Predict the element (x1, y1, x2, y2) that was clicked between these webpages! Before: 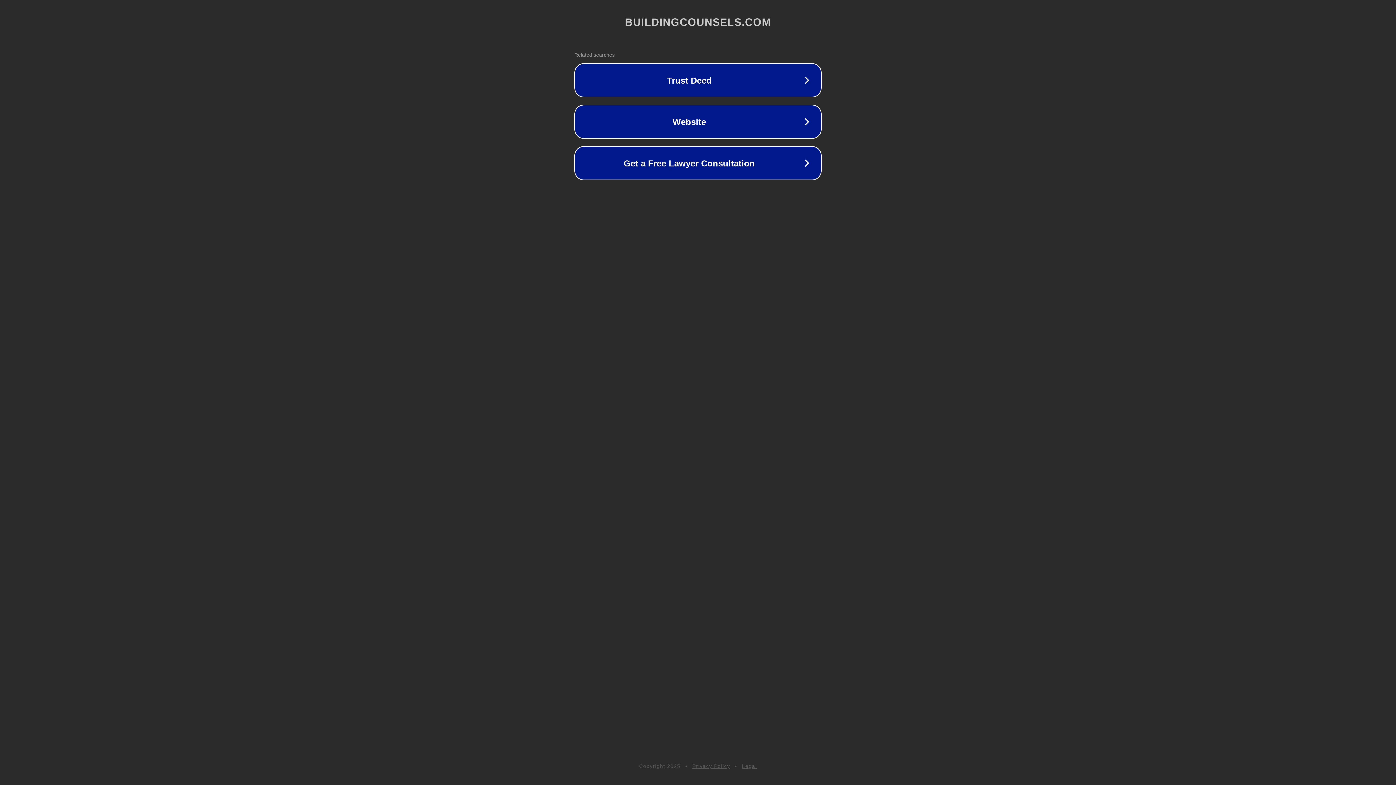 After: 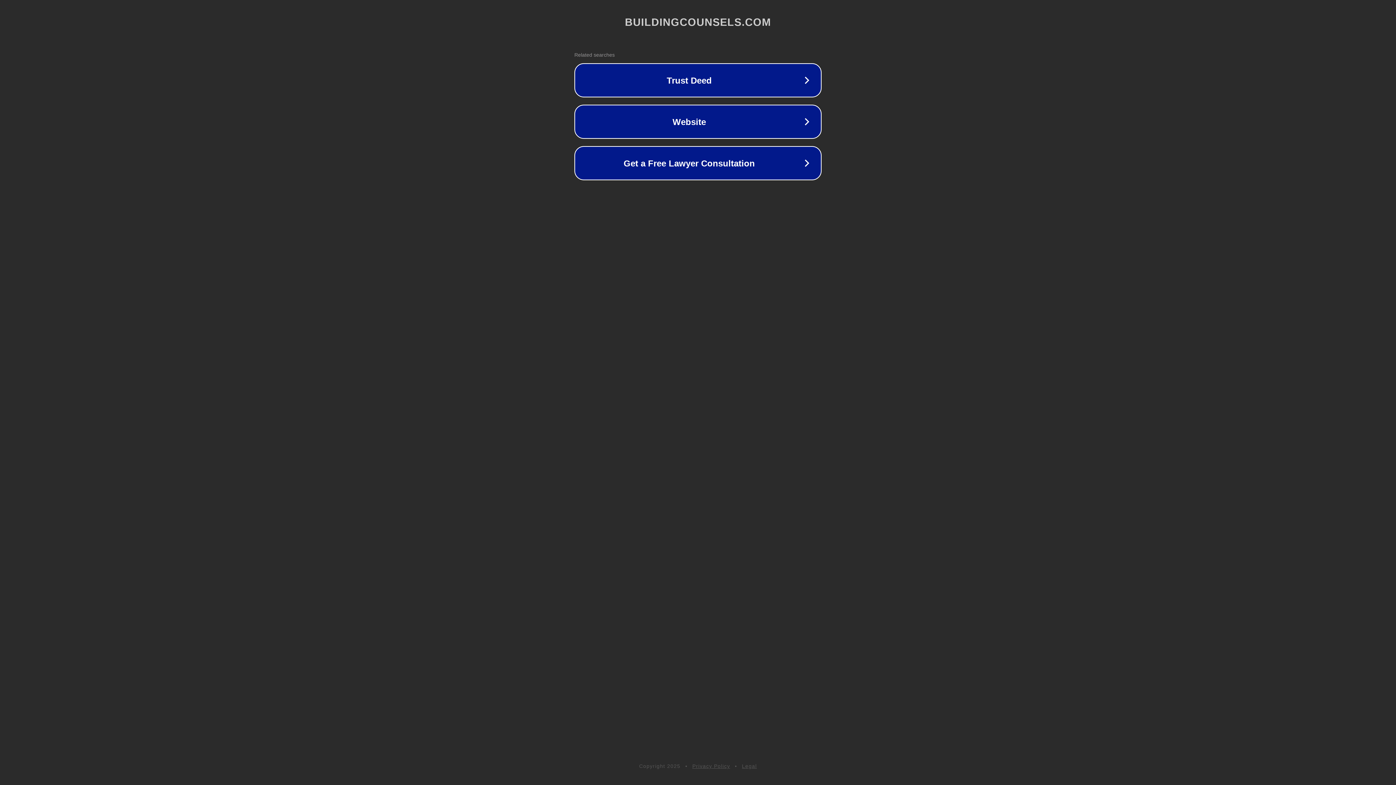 Action: label: Legal bbox: (742, 763, 757, 769)